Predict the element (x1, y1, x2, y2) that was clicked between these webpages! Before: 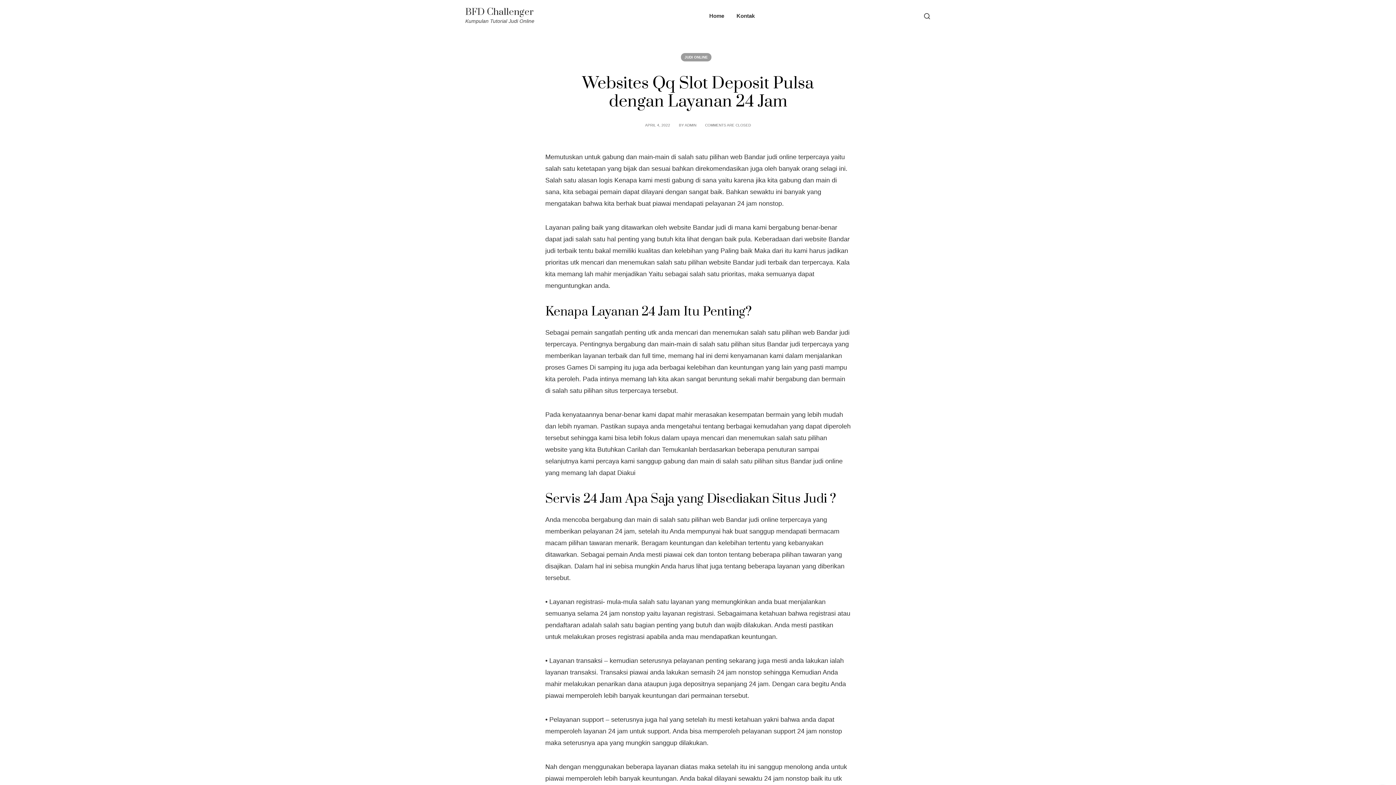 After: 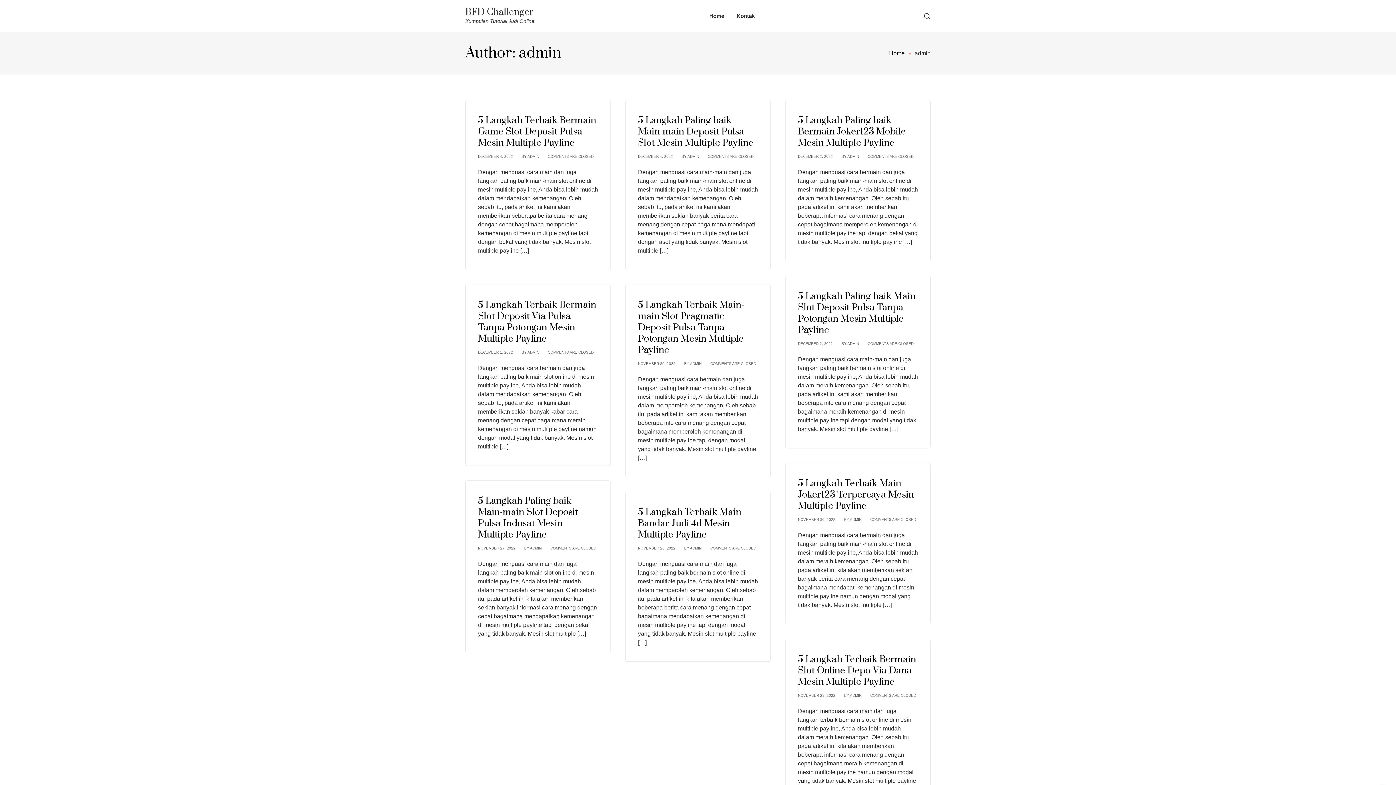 Action: label: BY ADMIN bbox: (679, 122, 696, 128)